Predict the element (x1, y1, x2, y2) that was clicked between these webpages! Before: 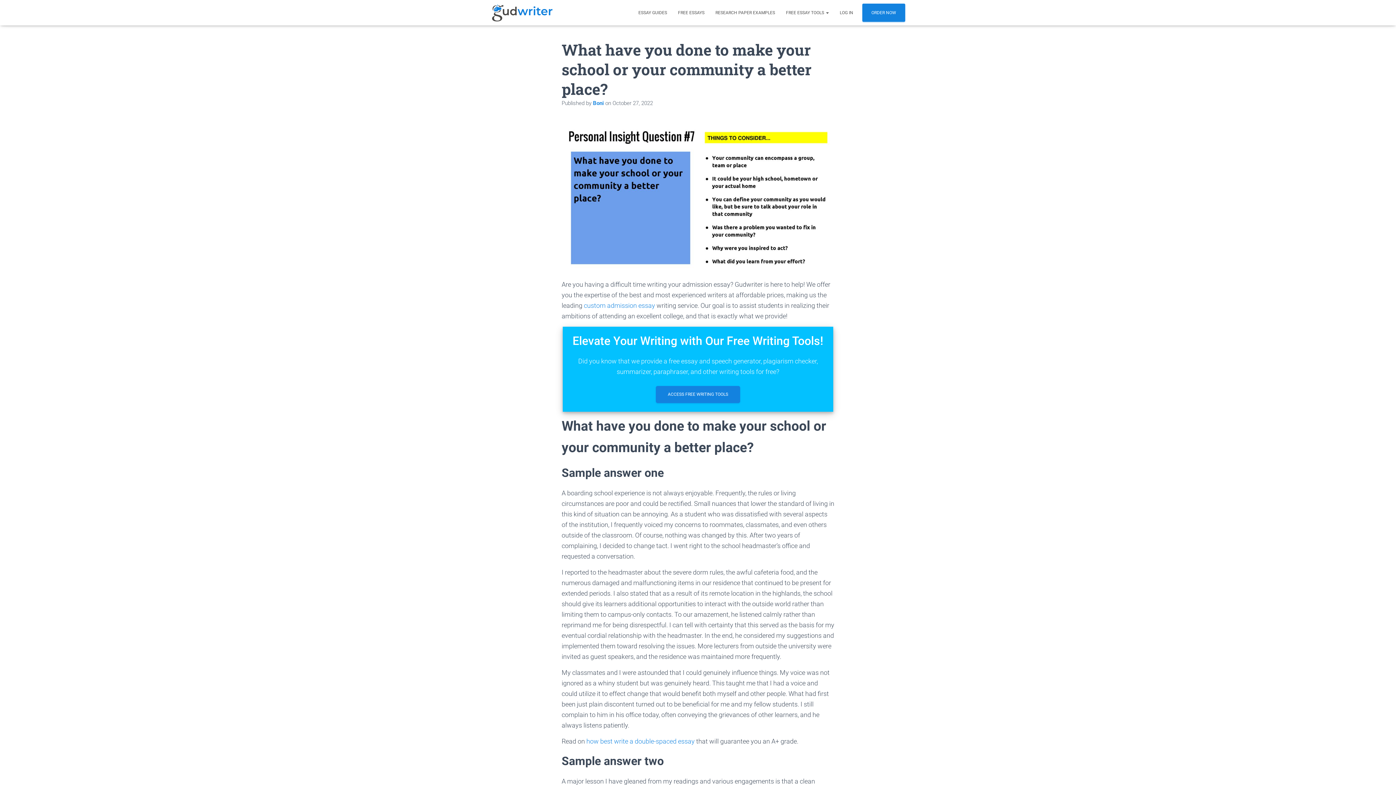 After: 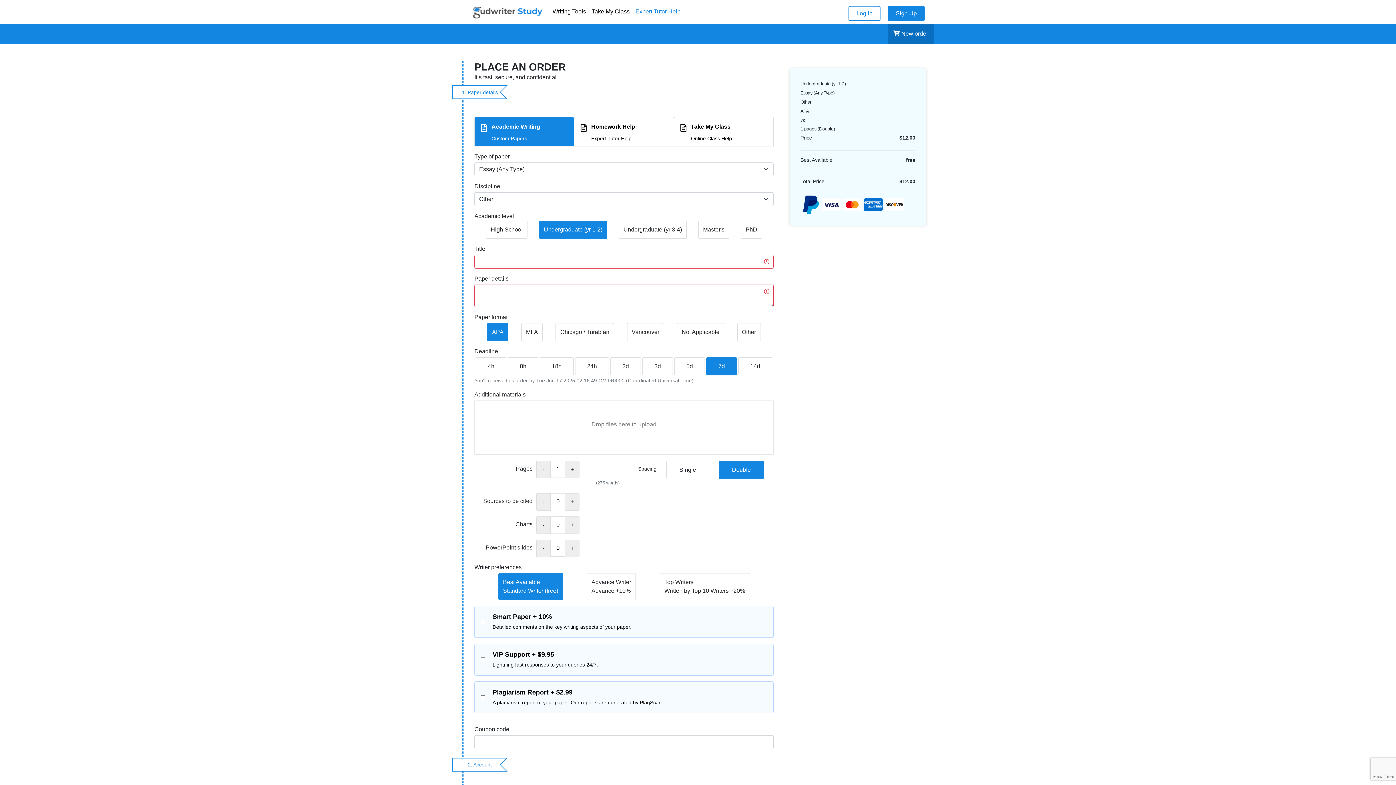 Action: label: ORDER NOW bbox: (866, 3, 901, 21)